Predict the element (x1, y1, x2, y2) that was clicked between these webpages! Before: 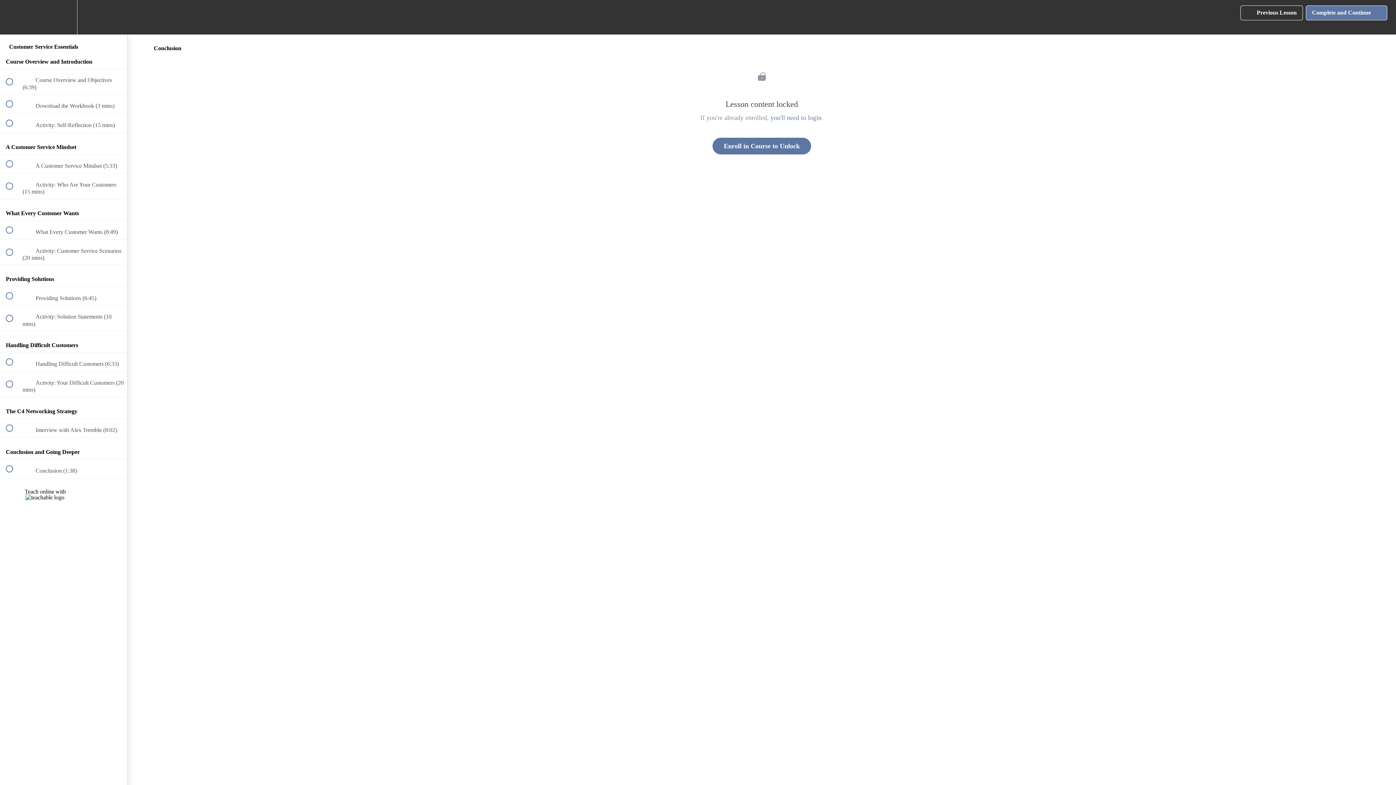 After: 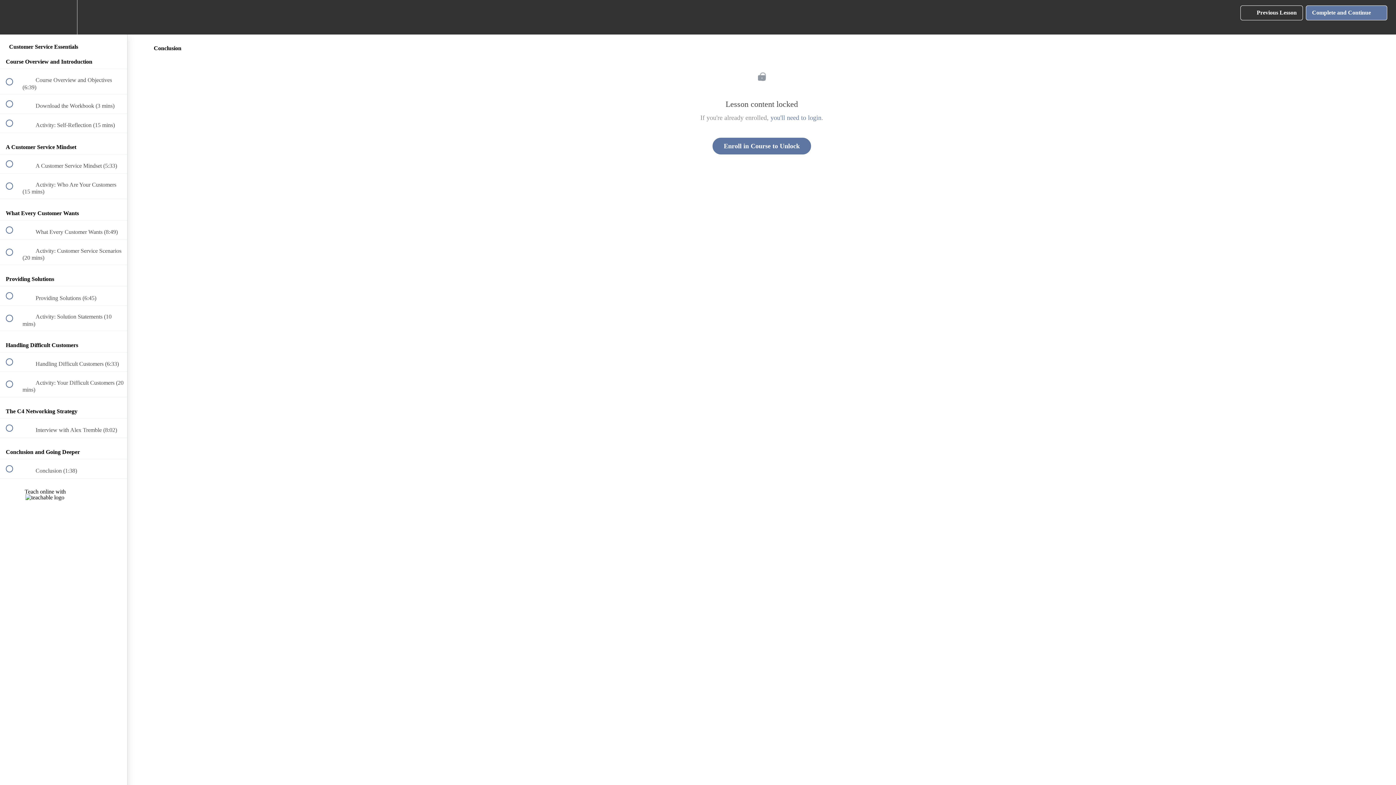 Action: bbox: (0, 459, 127, 478) label:  
 Conclusion (1:38)